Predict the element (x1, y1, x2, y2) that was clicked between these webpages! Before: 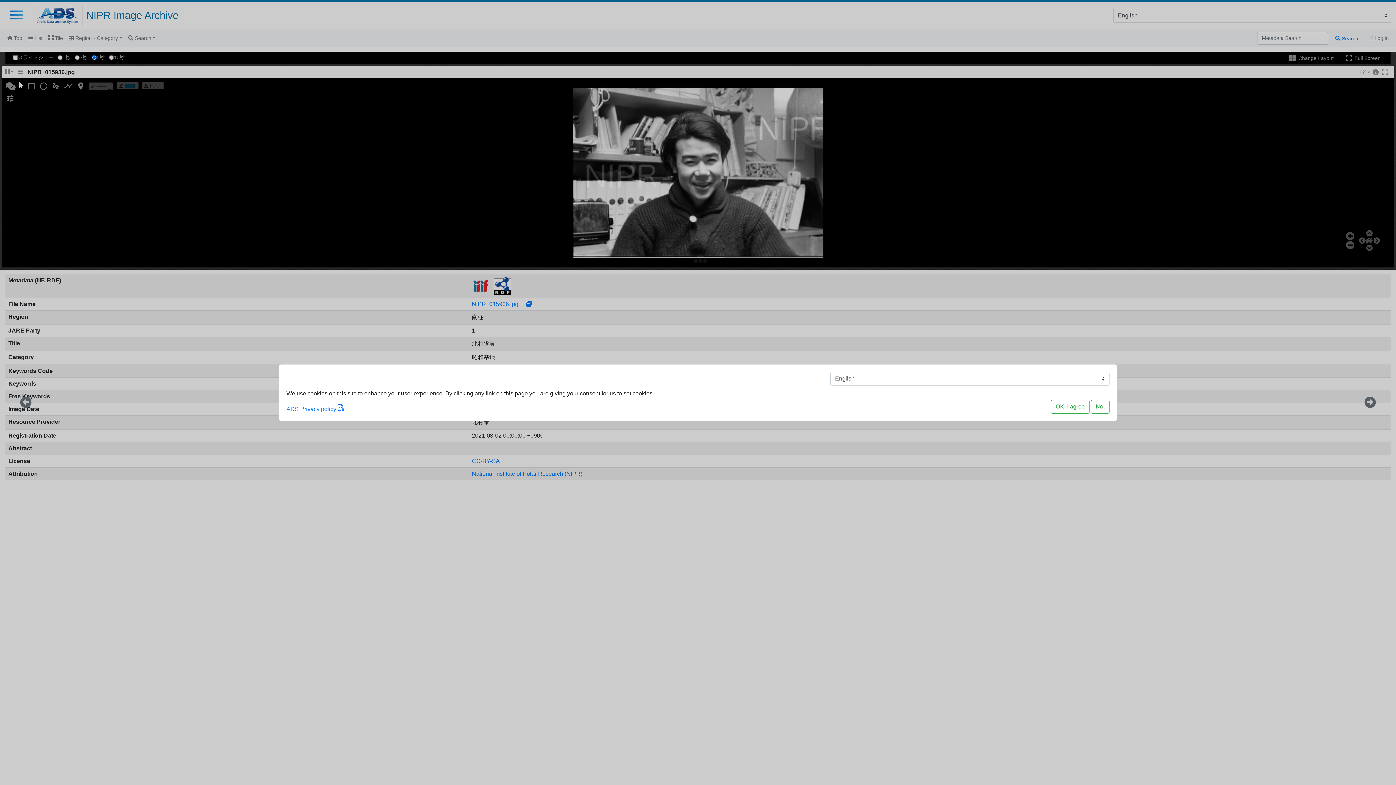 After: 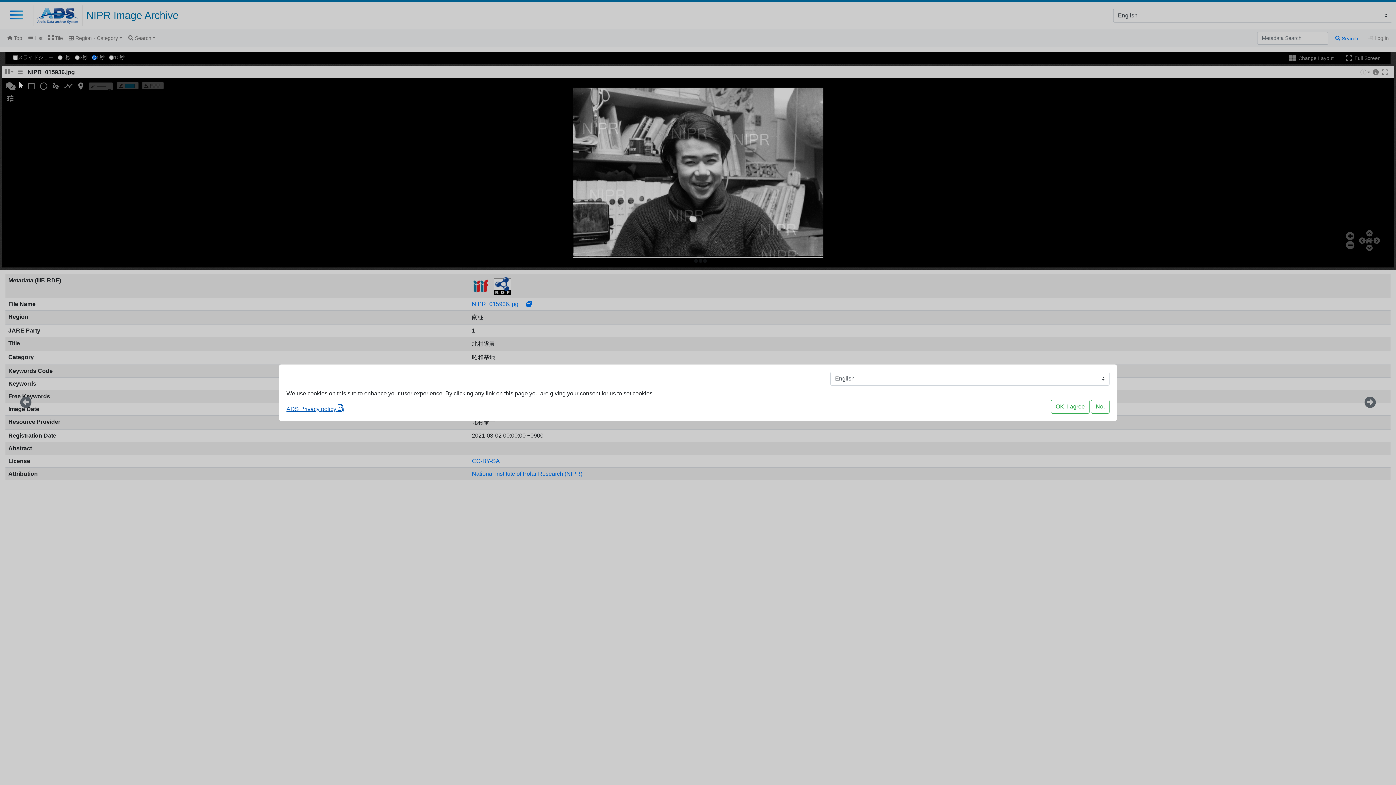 Action: bbox: (286, 404, 344, 413) label: ADS Privacy policy 